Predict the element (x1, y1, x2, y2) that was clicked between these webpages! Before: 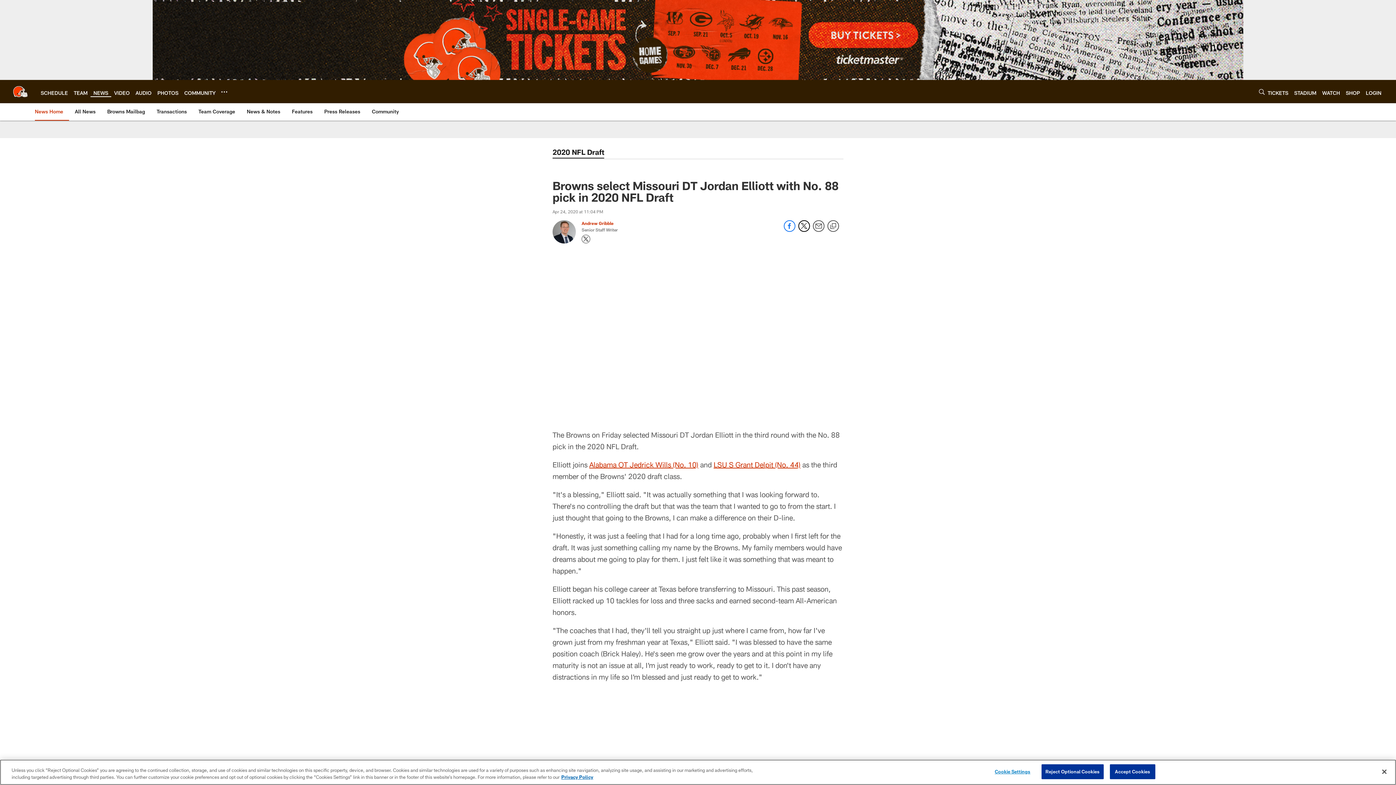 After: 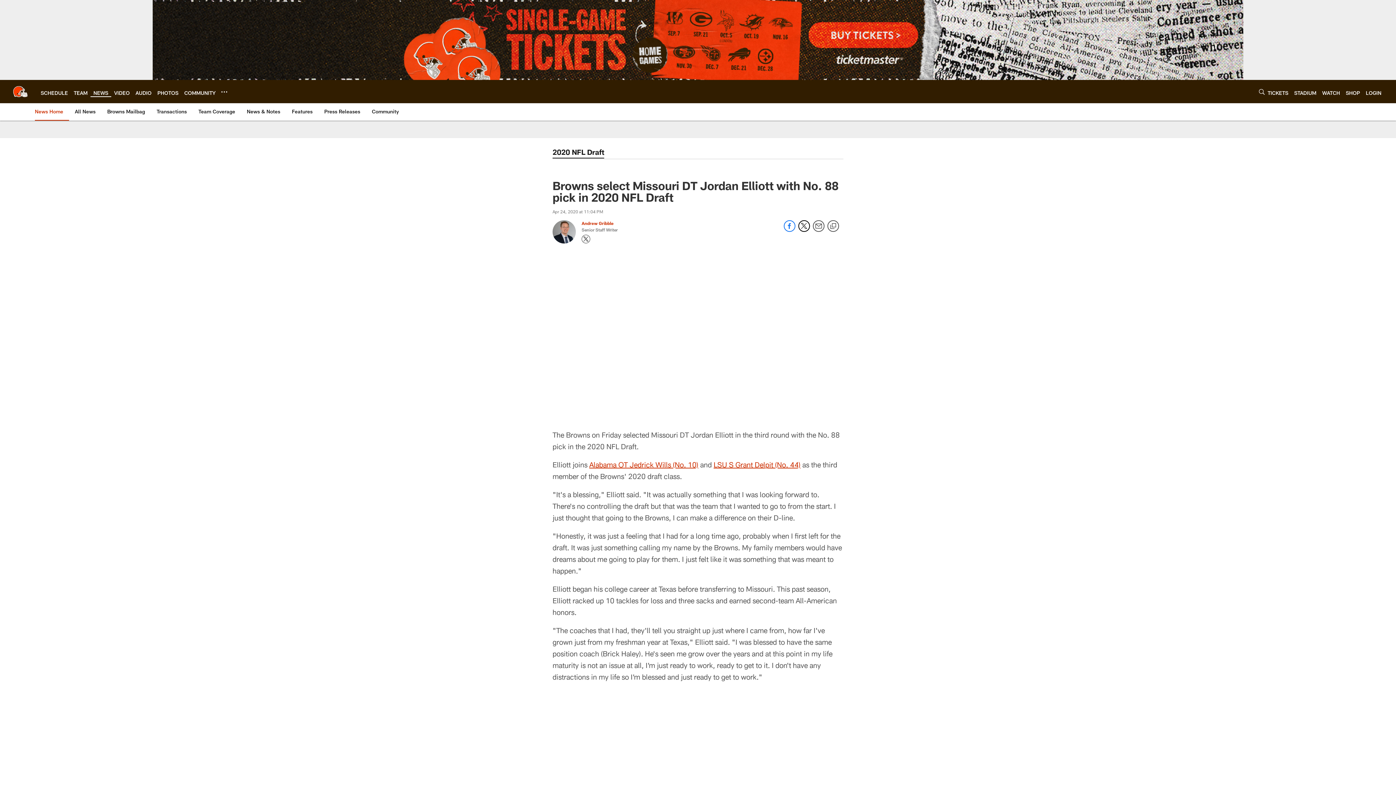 Action: bbox: (1110, 764, 1155, 779) label: Accept Cookies